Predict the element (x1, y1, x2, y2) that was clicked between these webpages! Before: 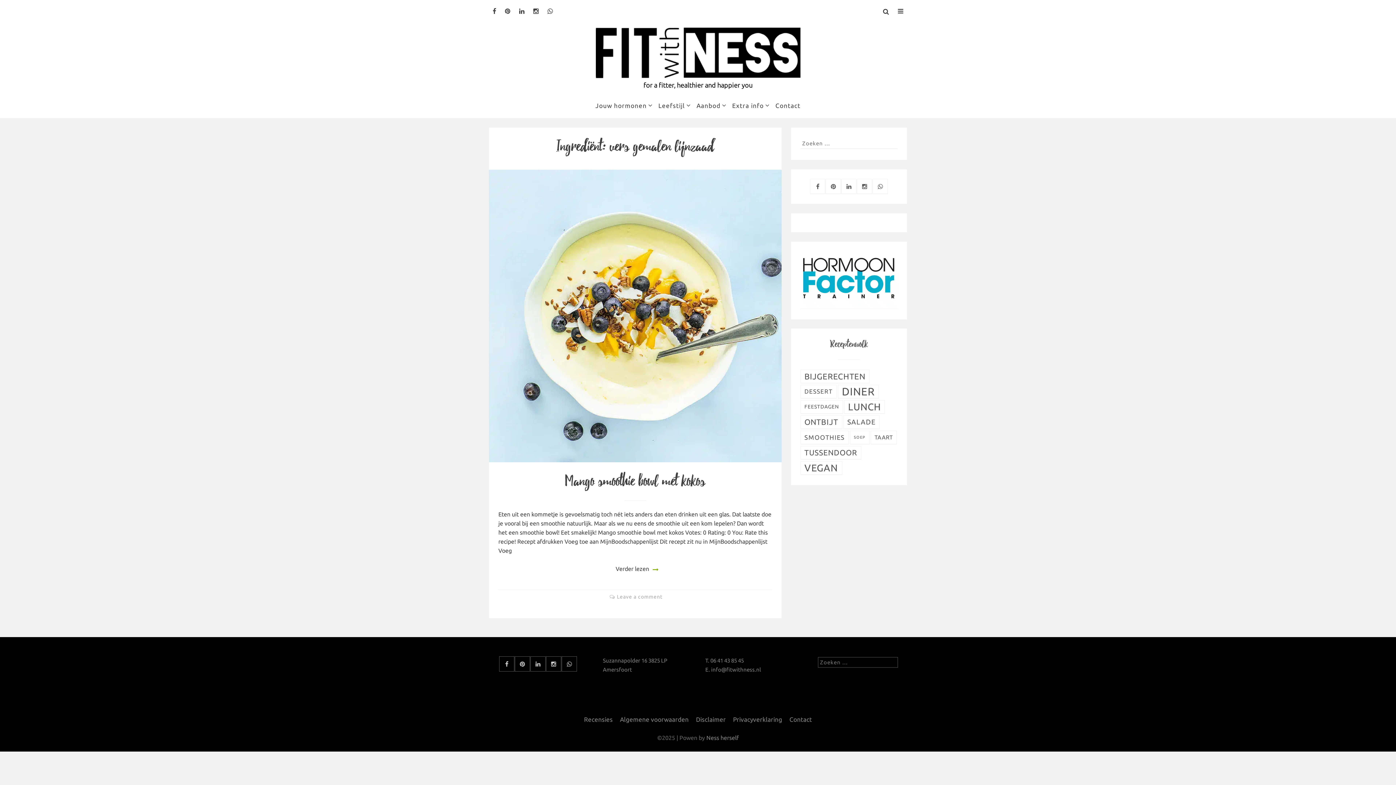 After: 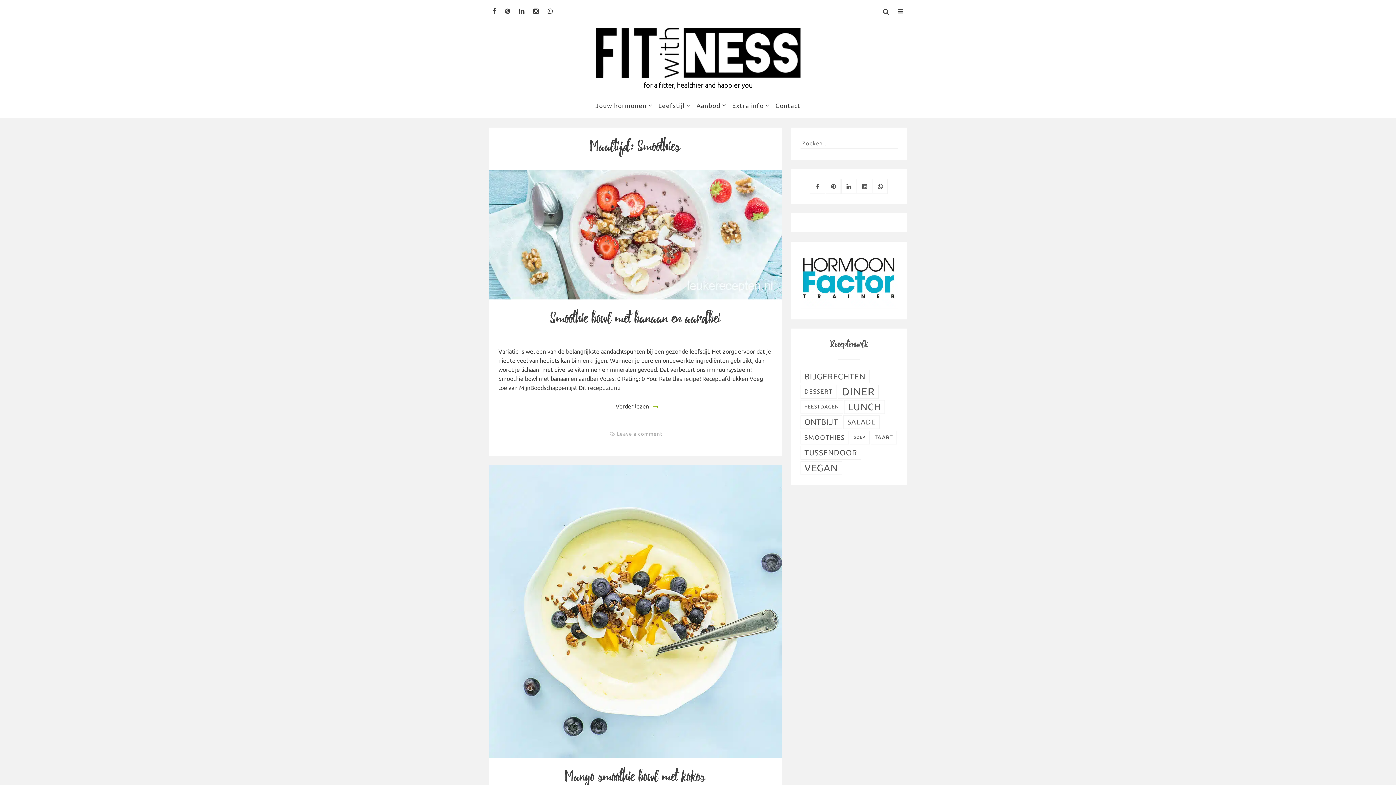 Action: label: Smoothies (13 items) bbox: (801, 431, 848, 444)